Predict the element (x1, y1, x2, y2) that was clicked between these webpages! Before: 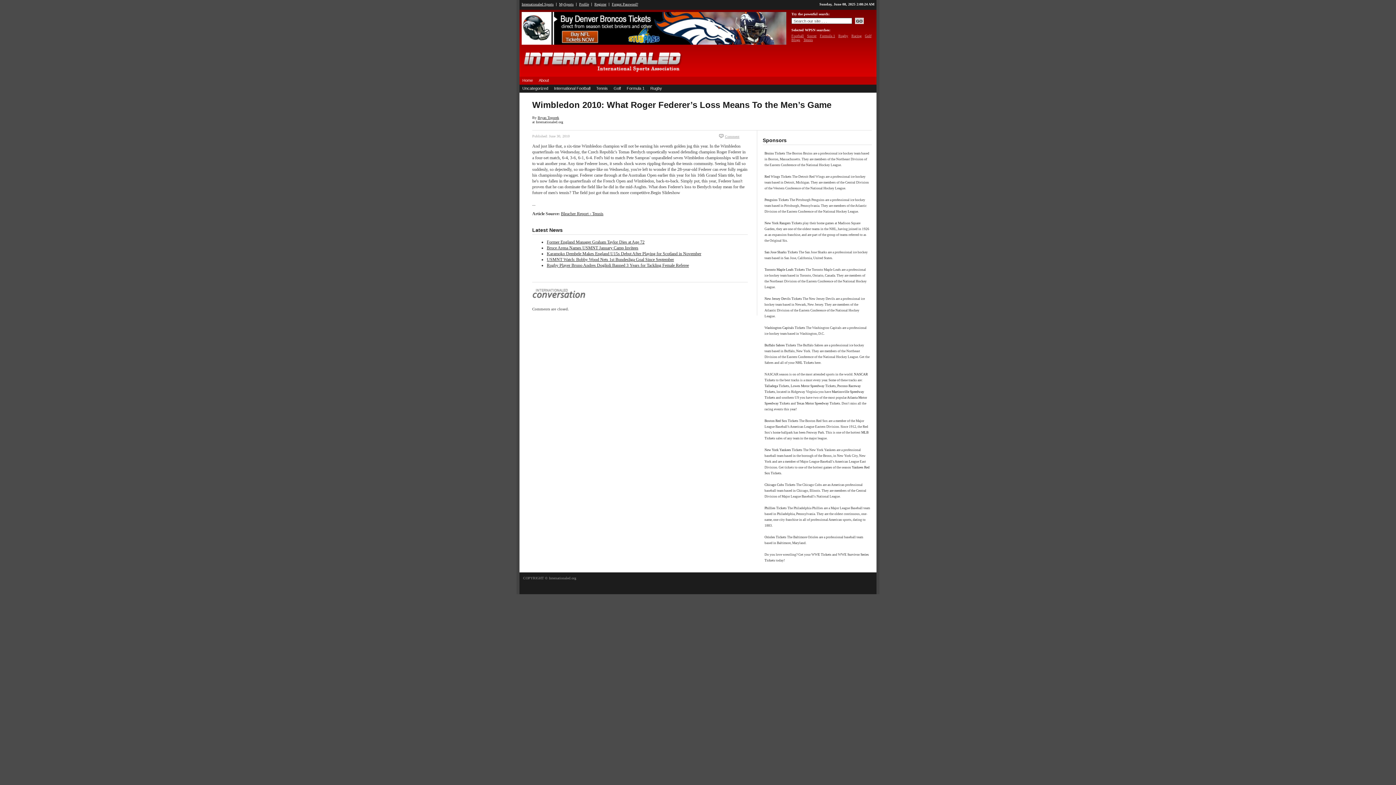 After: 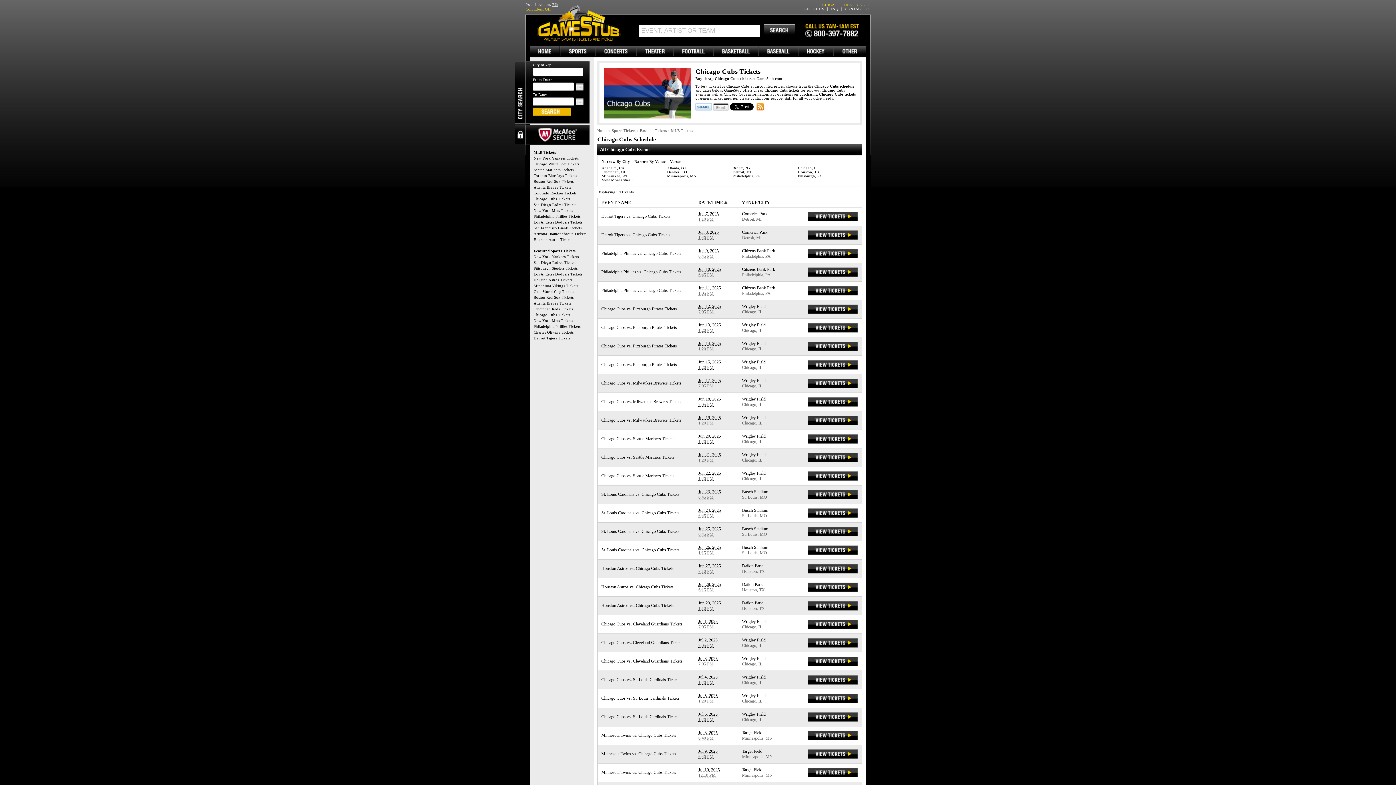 Action: label: Chicago Cubs Tickets bbox: (764, 483, 795, 486)